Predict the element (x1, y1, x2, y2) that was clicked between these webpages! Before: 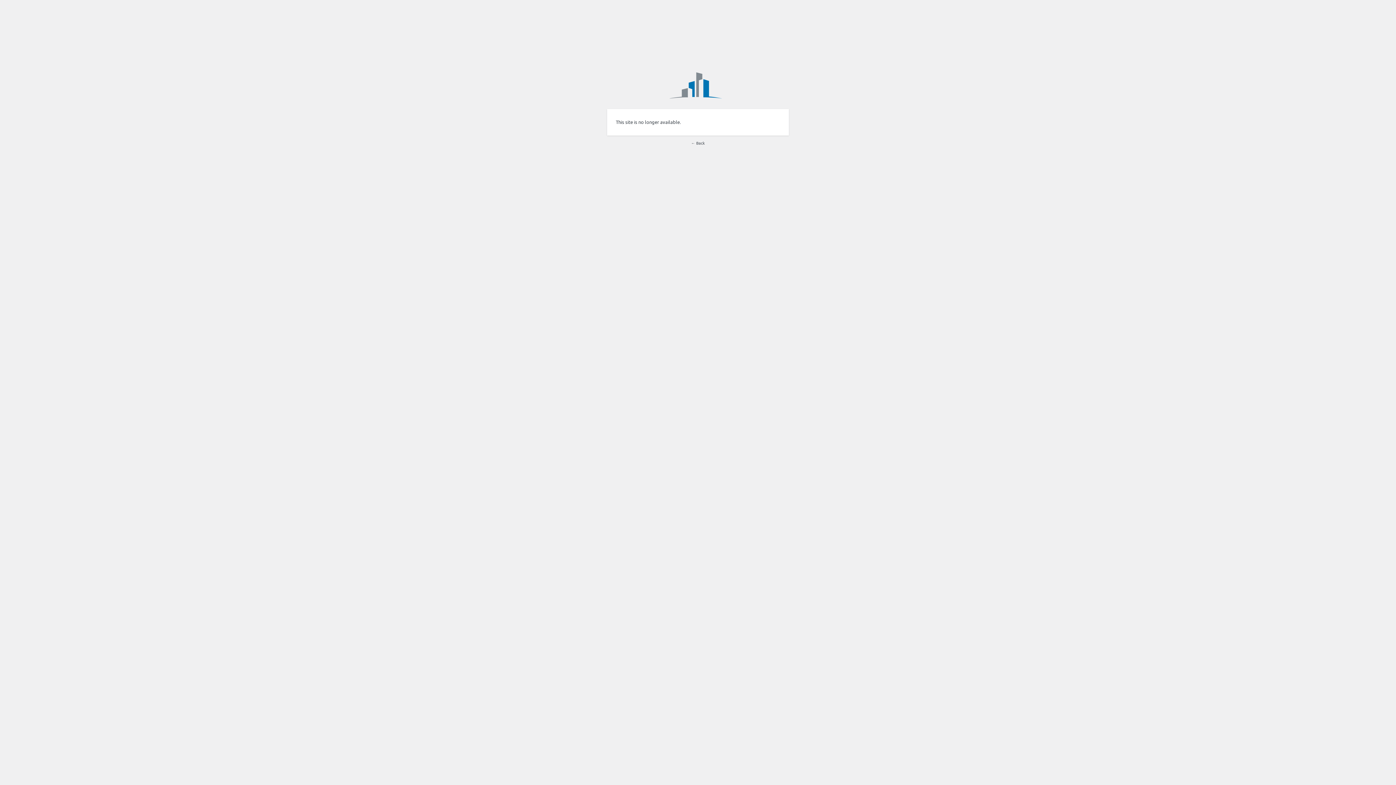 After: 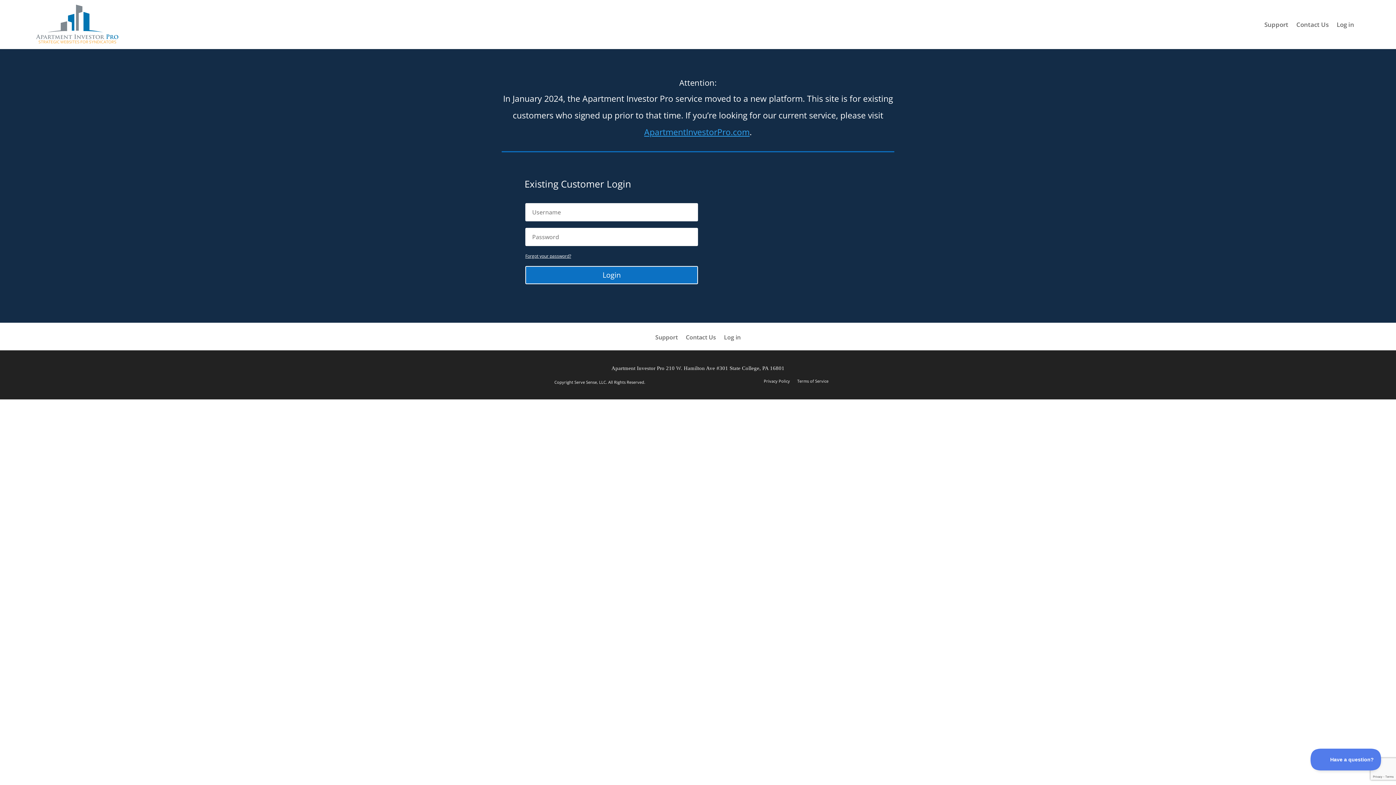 Action: bbox: (640, 69, 756, 100) label:  